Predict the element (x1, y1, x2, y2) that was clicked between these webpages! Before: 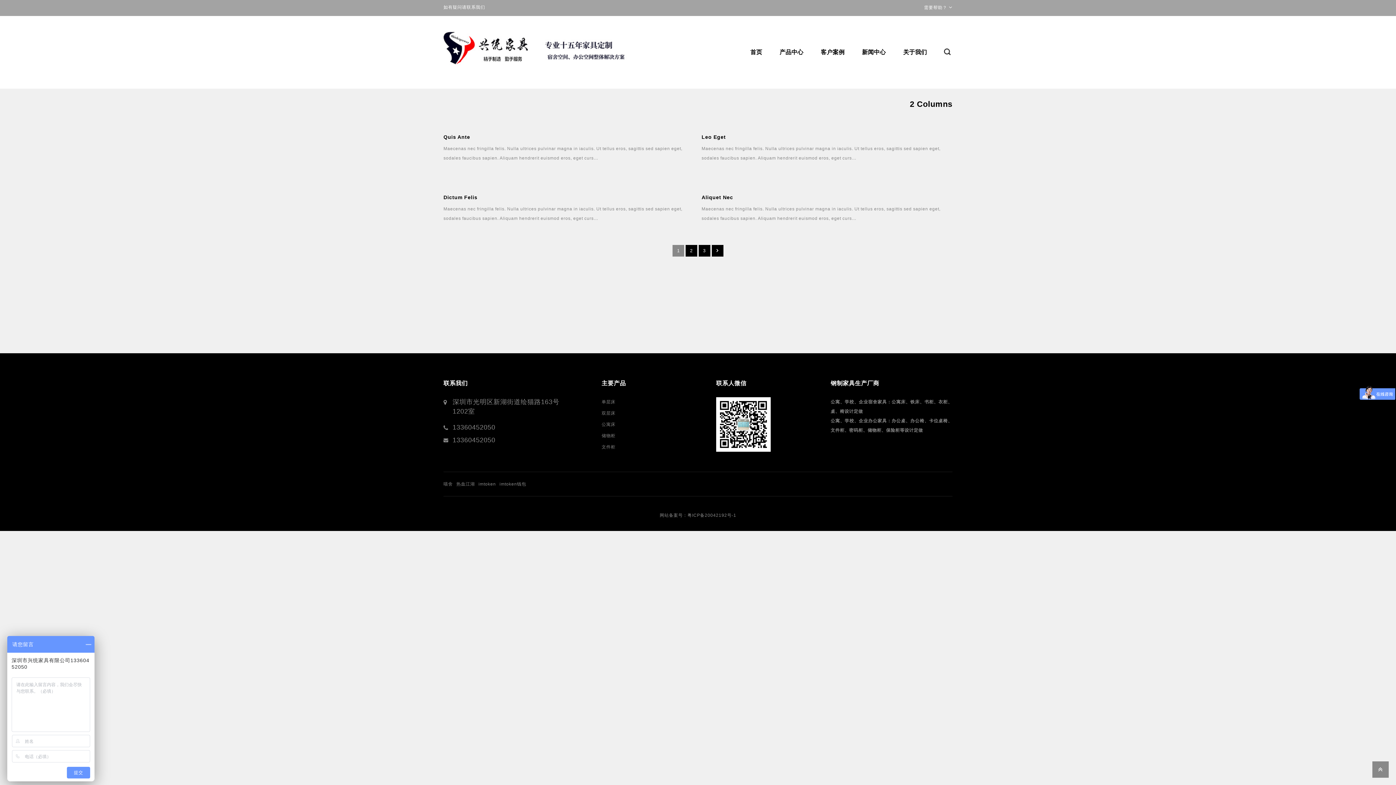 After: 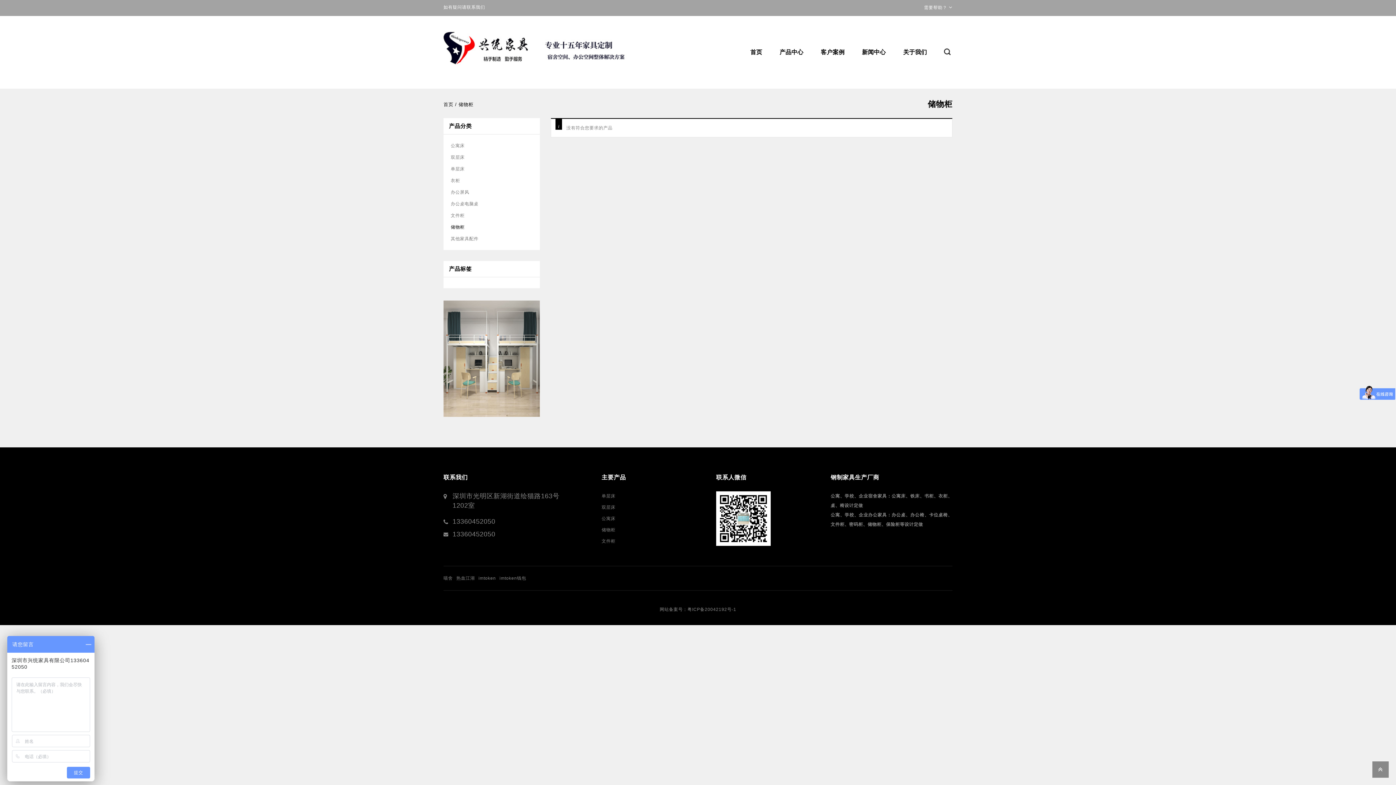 Action: label: 储物柜 bbox: (601, 433, 615, 438)